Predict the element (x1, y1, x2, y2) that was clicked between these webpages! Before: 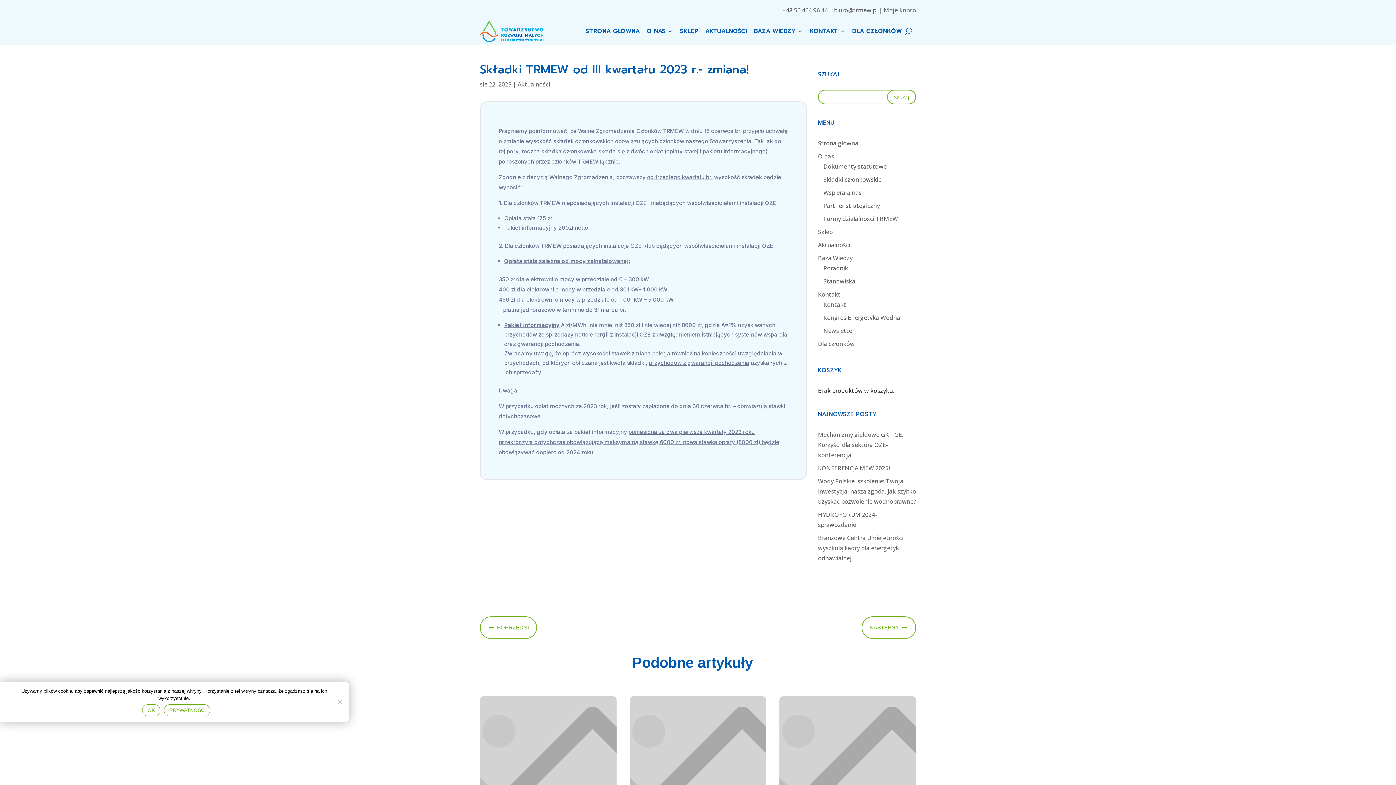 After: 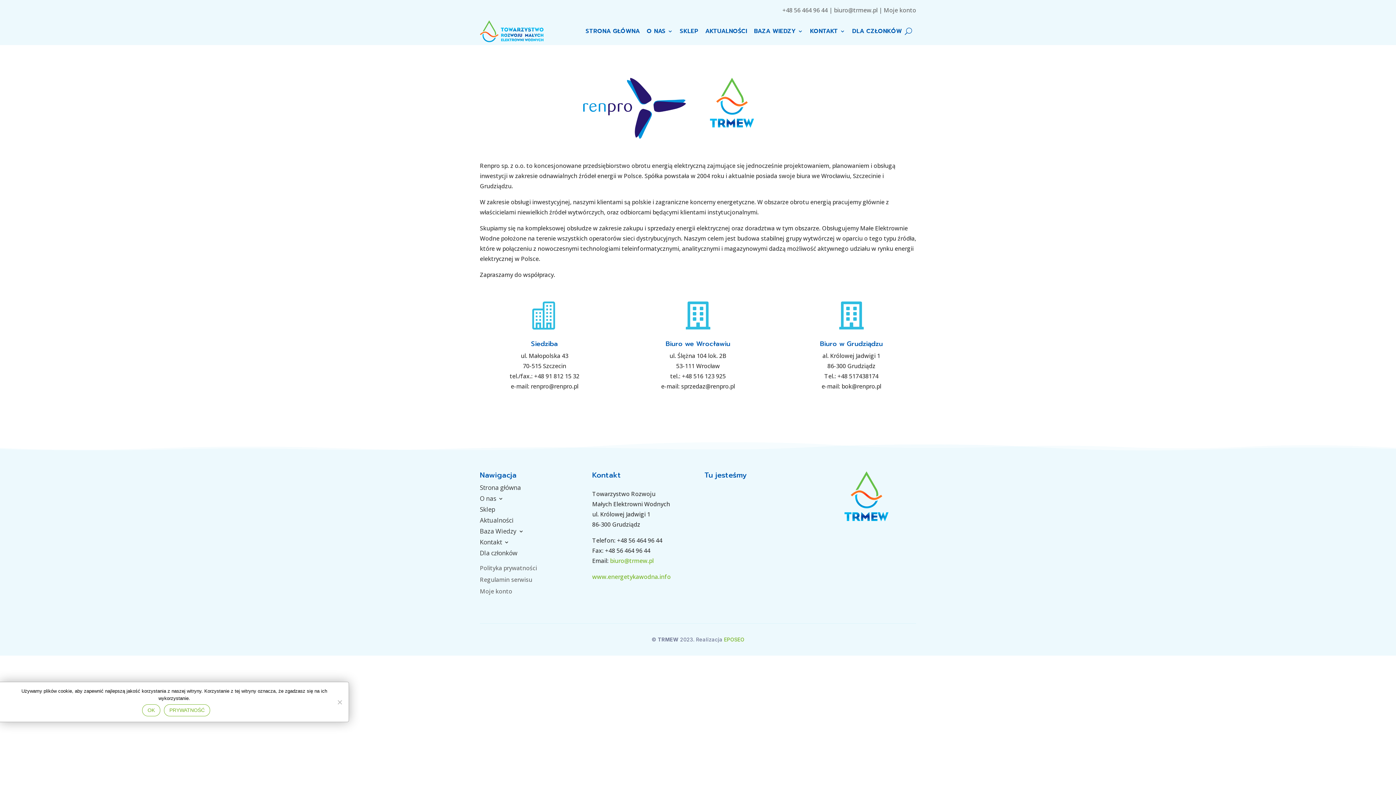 Action: bbox: (823, 201, 880, 209) label: Partner strategiczny